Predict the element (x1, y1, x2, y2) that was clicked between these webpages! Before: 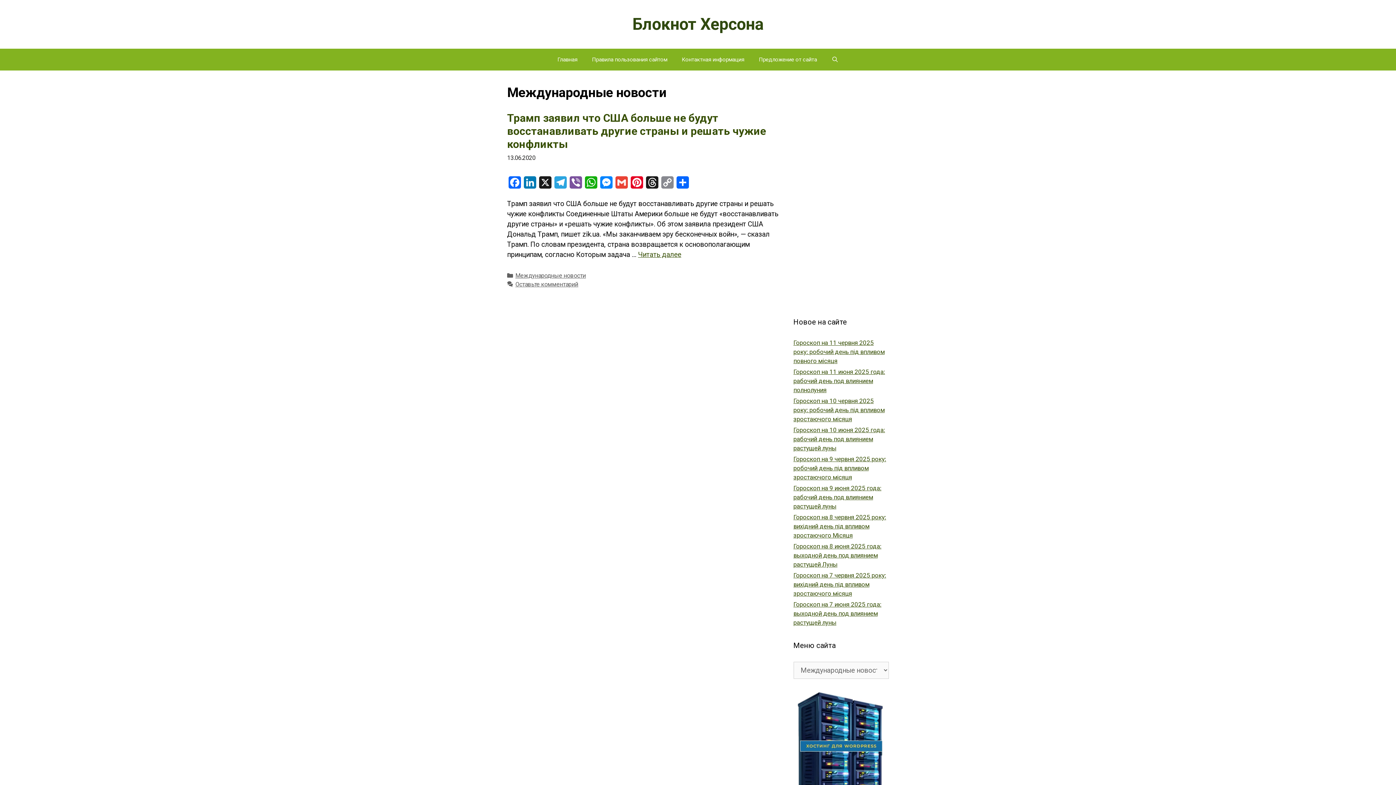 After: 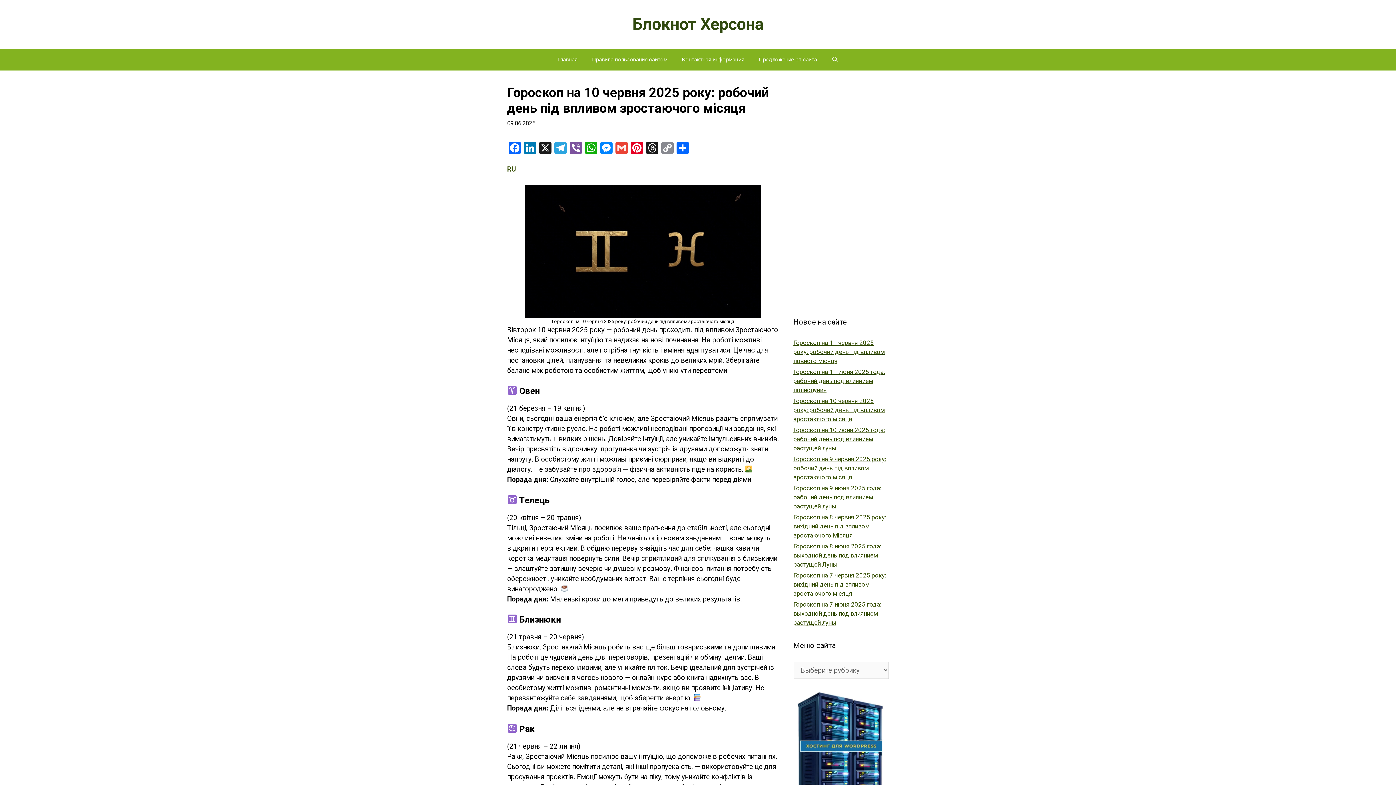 Action: label: Гороскоп на 10 червня 2025 року: робочий день під впливом зростаючого місяця bbox: (793, 397, 884, 422)